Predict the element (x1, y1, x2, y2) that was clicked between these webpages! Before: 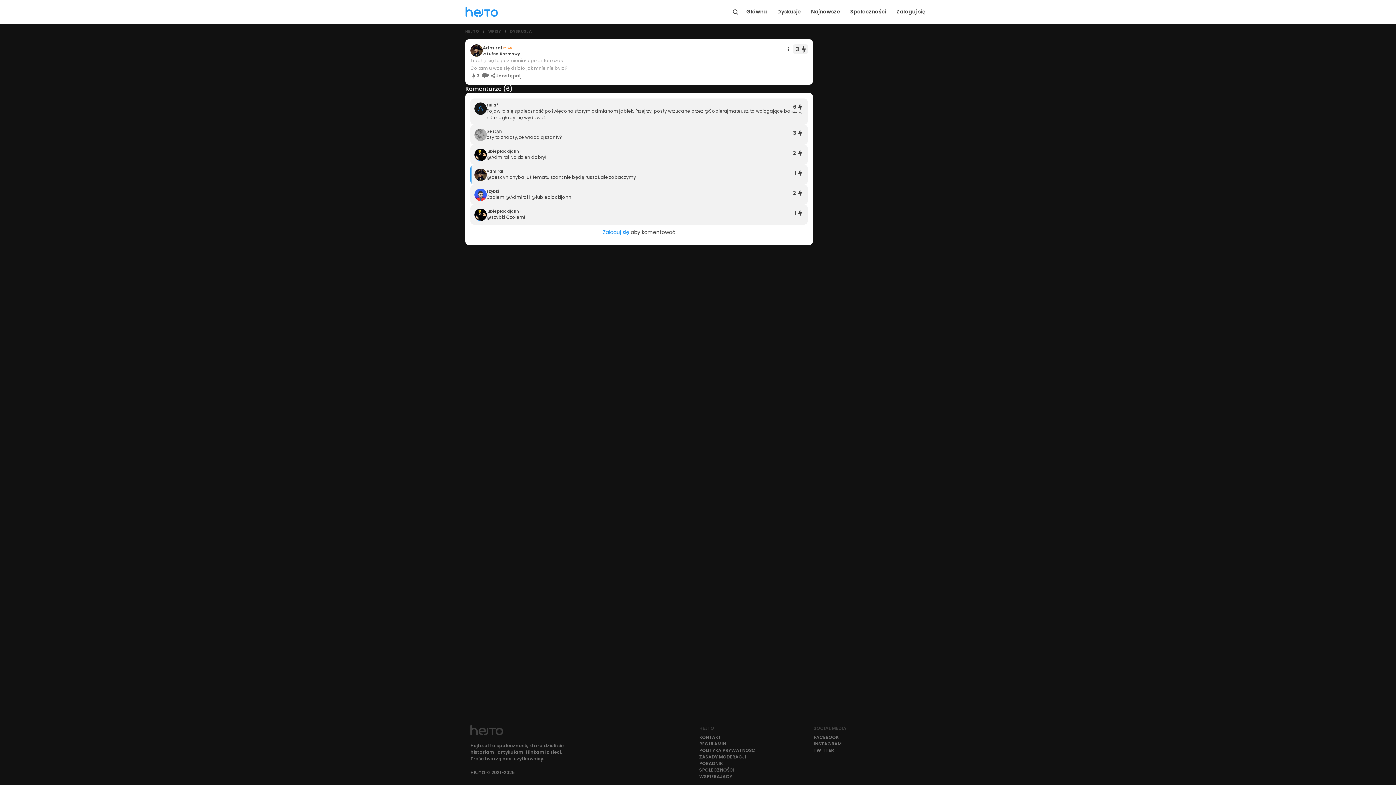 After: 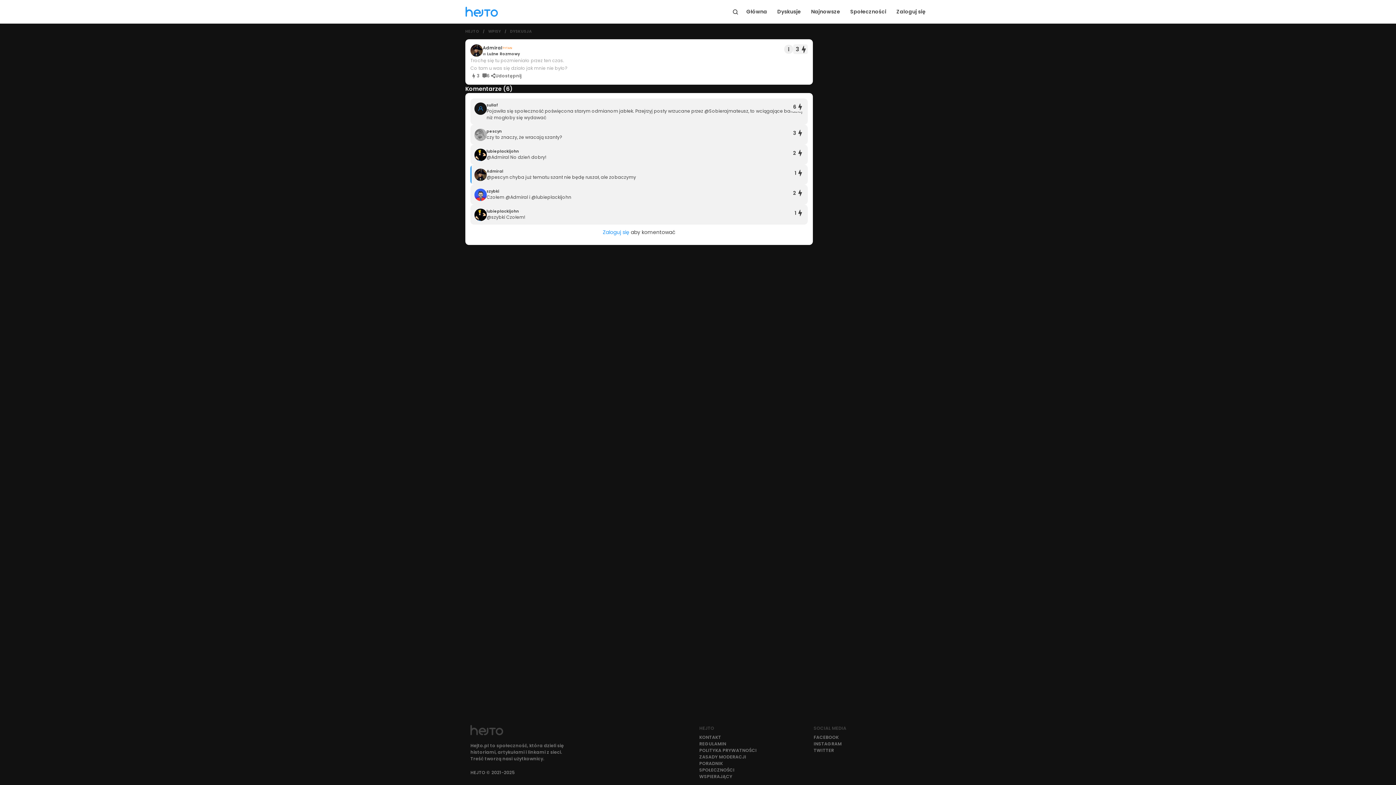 Action: label: Actions bbox: (784, 44, 793, 53)